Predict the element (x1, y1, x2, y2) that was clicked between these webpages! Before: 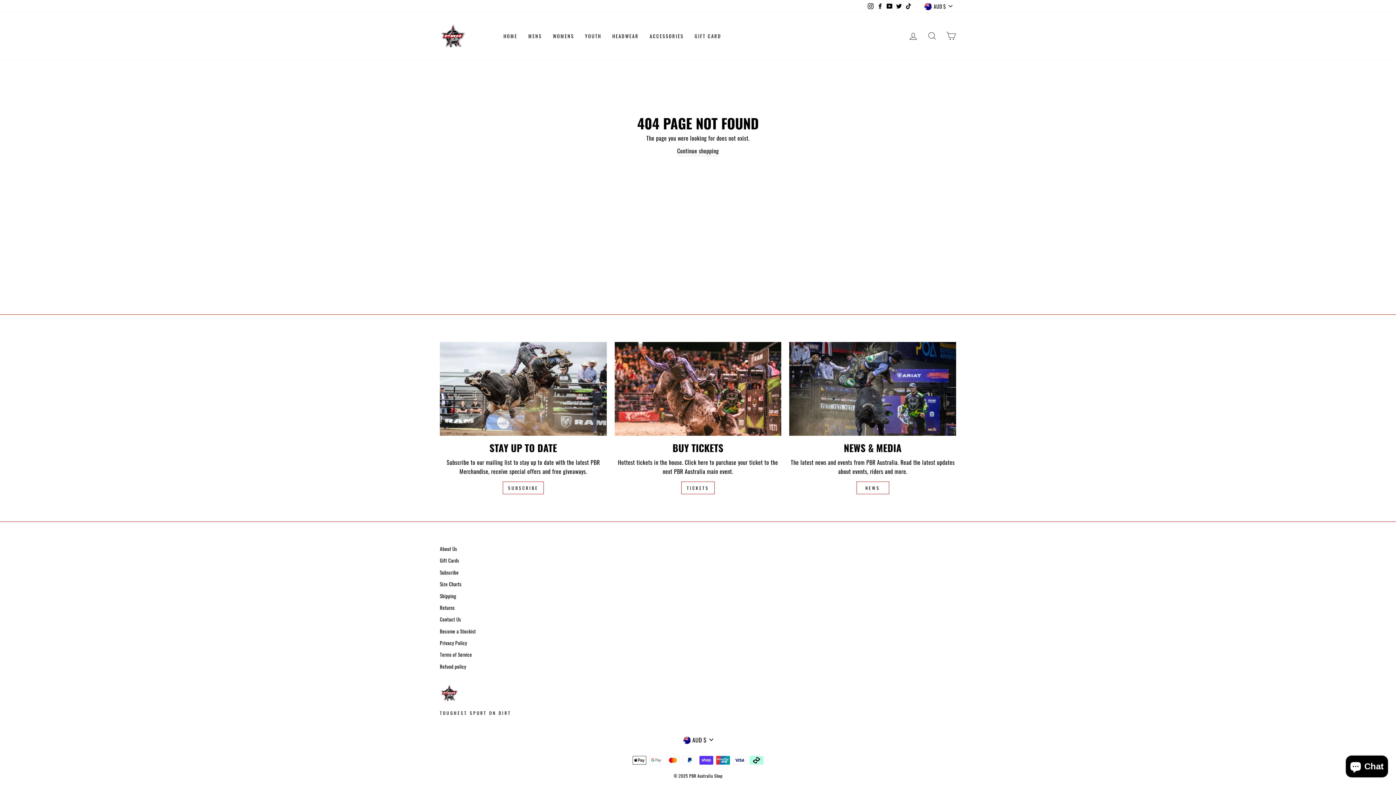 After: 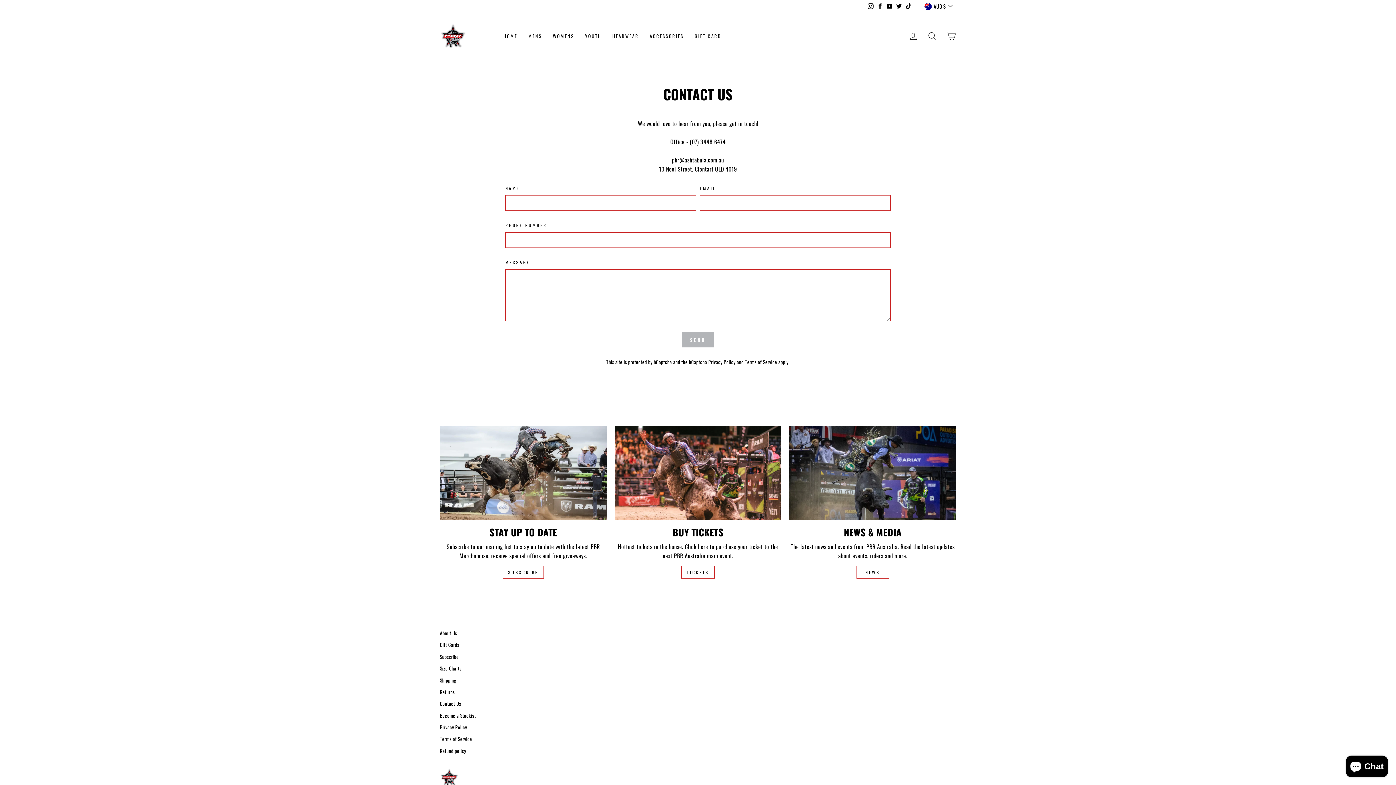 Action: bbox: (440, 614, 461, 625) label: Contact Us